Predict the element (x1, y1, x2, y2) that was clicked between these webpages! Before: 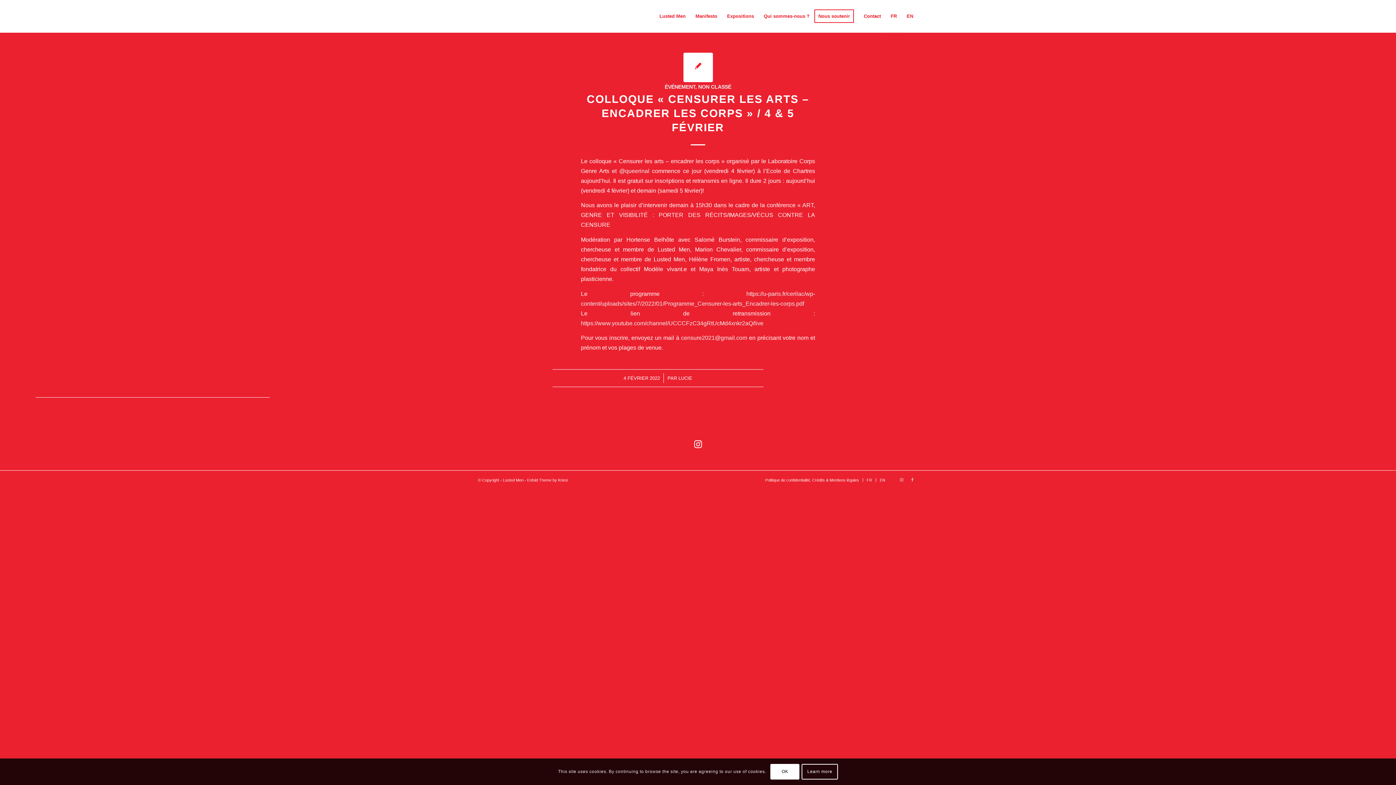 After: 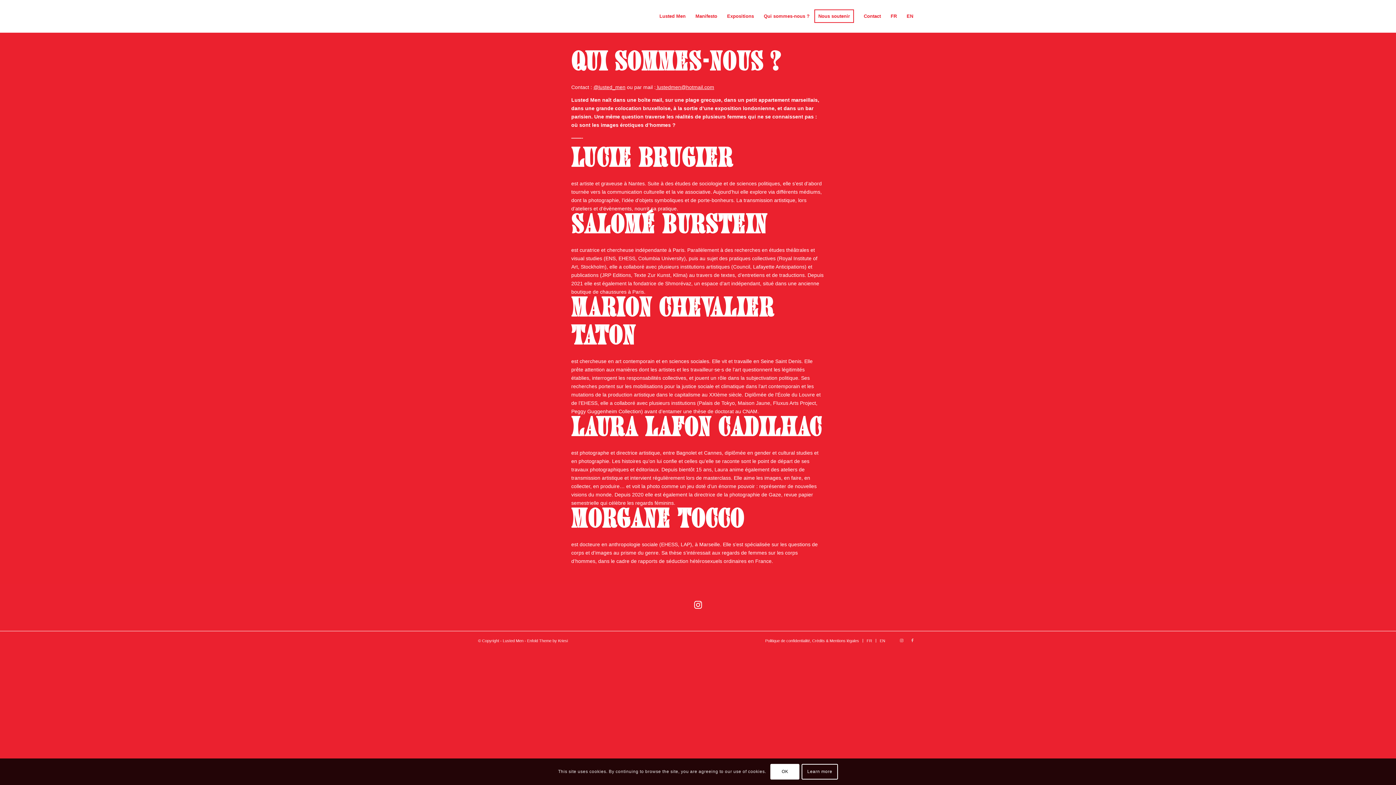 Action: label: Qui sommes-nous ? bbox: (758, 0, 814, 32)